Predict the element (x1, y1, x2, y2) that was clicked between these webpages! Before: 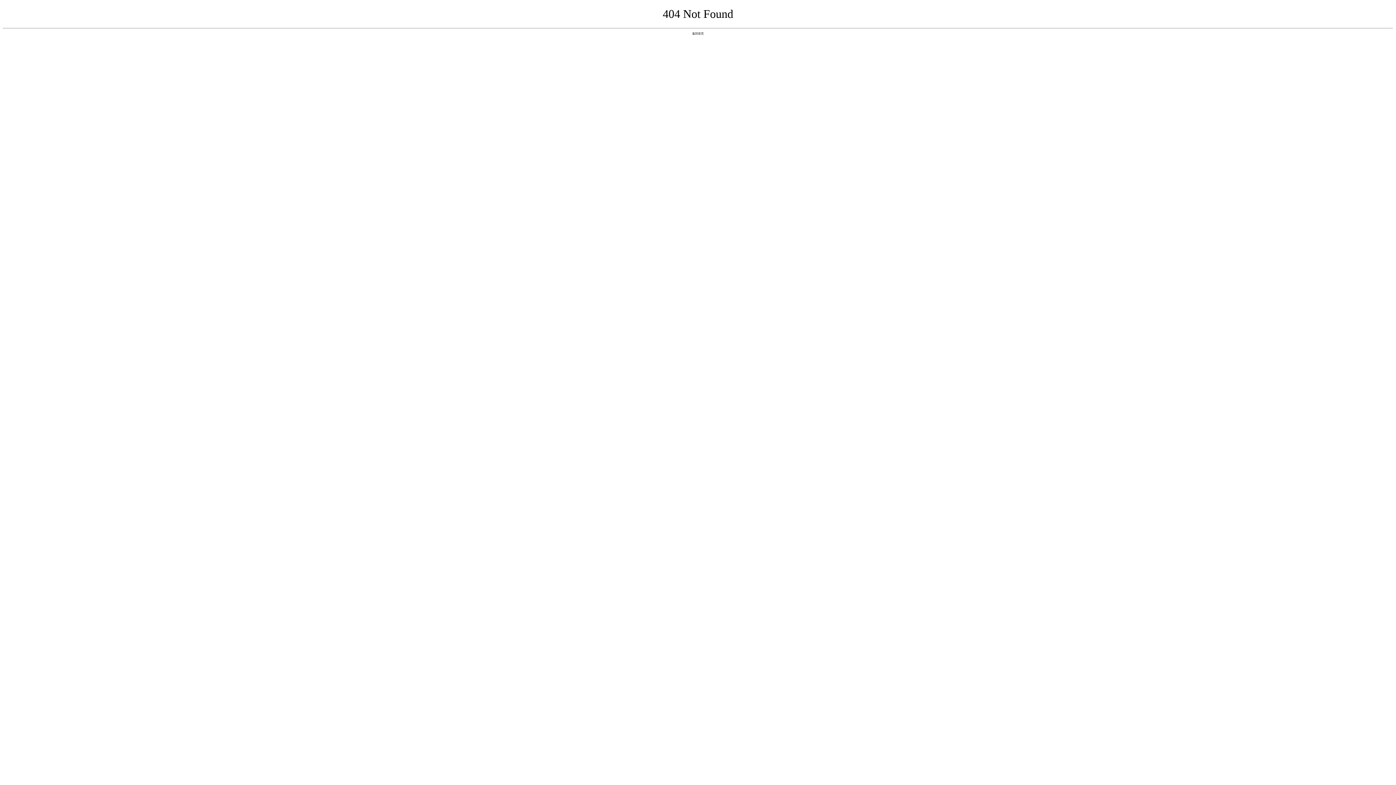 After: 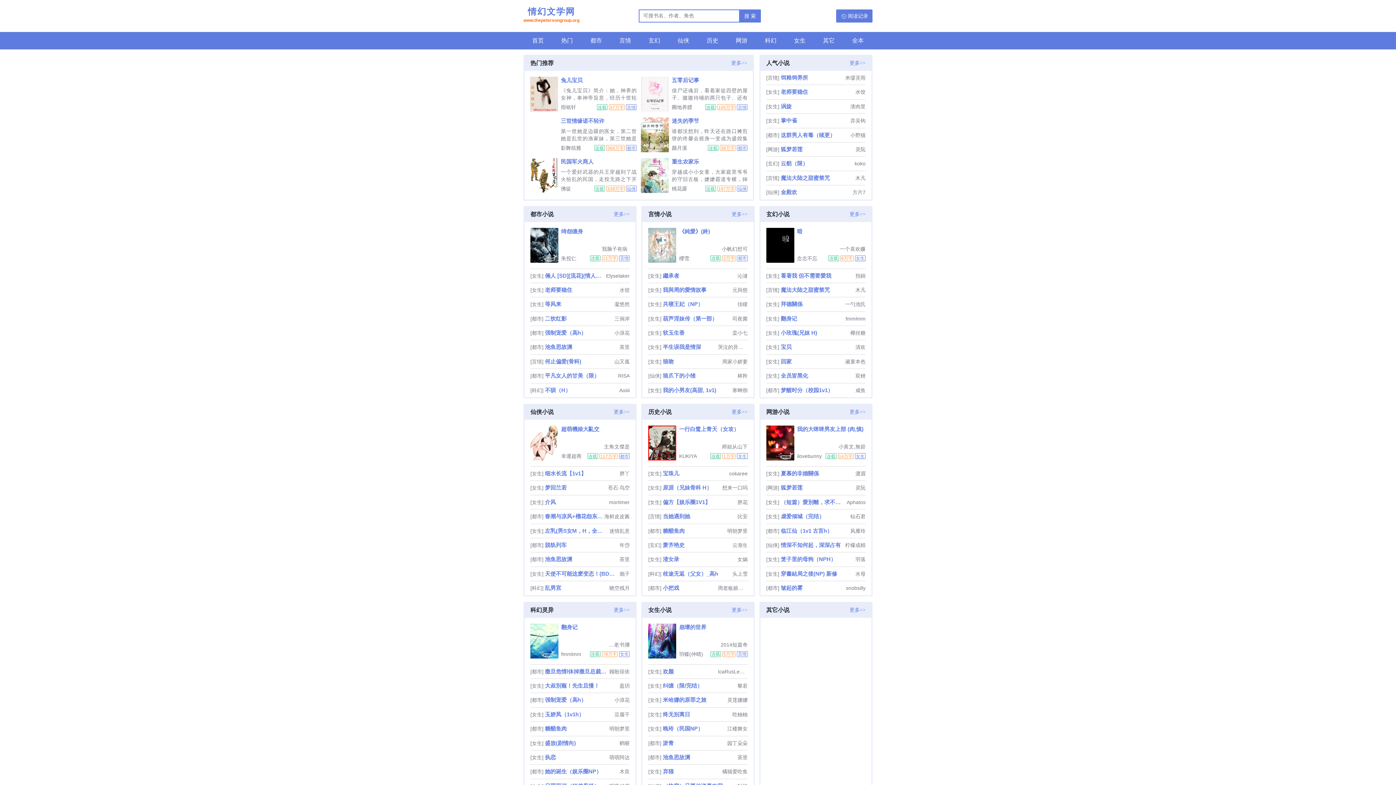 Action: bbox: (692, 31, 704, 35) label: 返回首页